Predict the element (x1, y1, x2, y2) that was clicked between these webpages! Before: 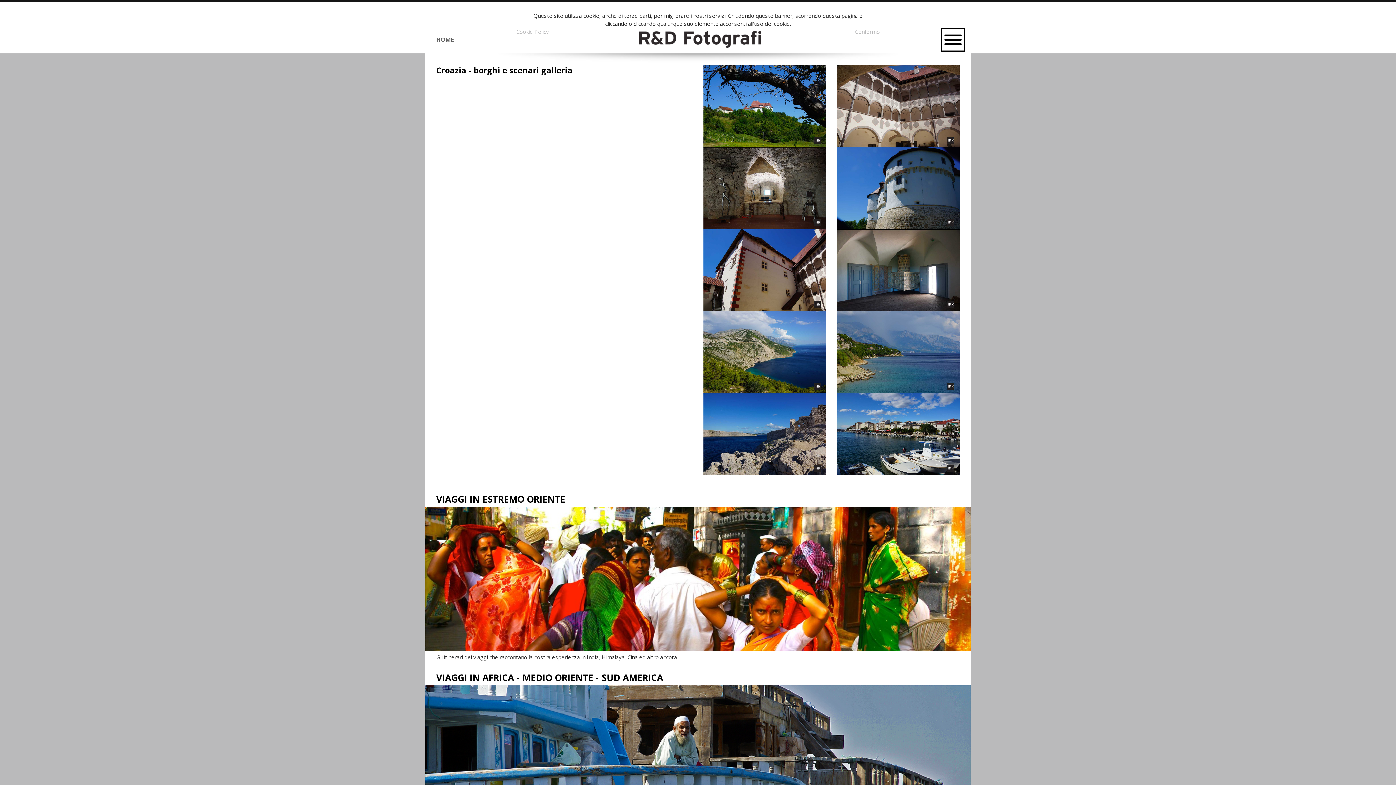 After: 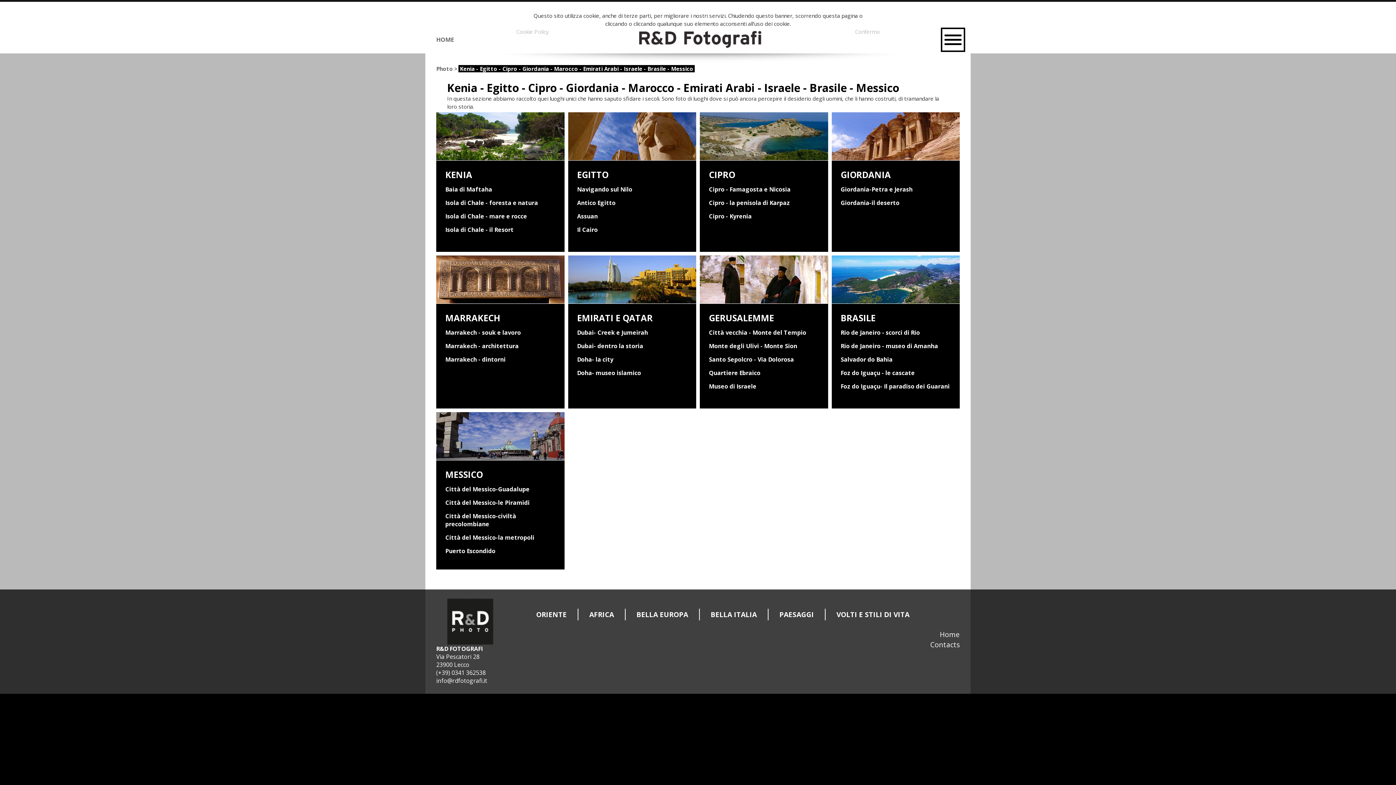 Action: bbox: (436, 671, 663, 683) label: VIAGGI IN AFRICA - MEDIO ORIENTE - SUD AMERICA